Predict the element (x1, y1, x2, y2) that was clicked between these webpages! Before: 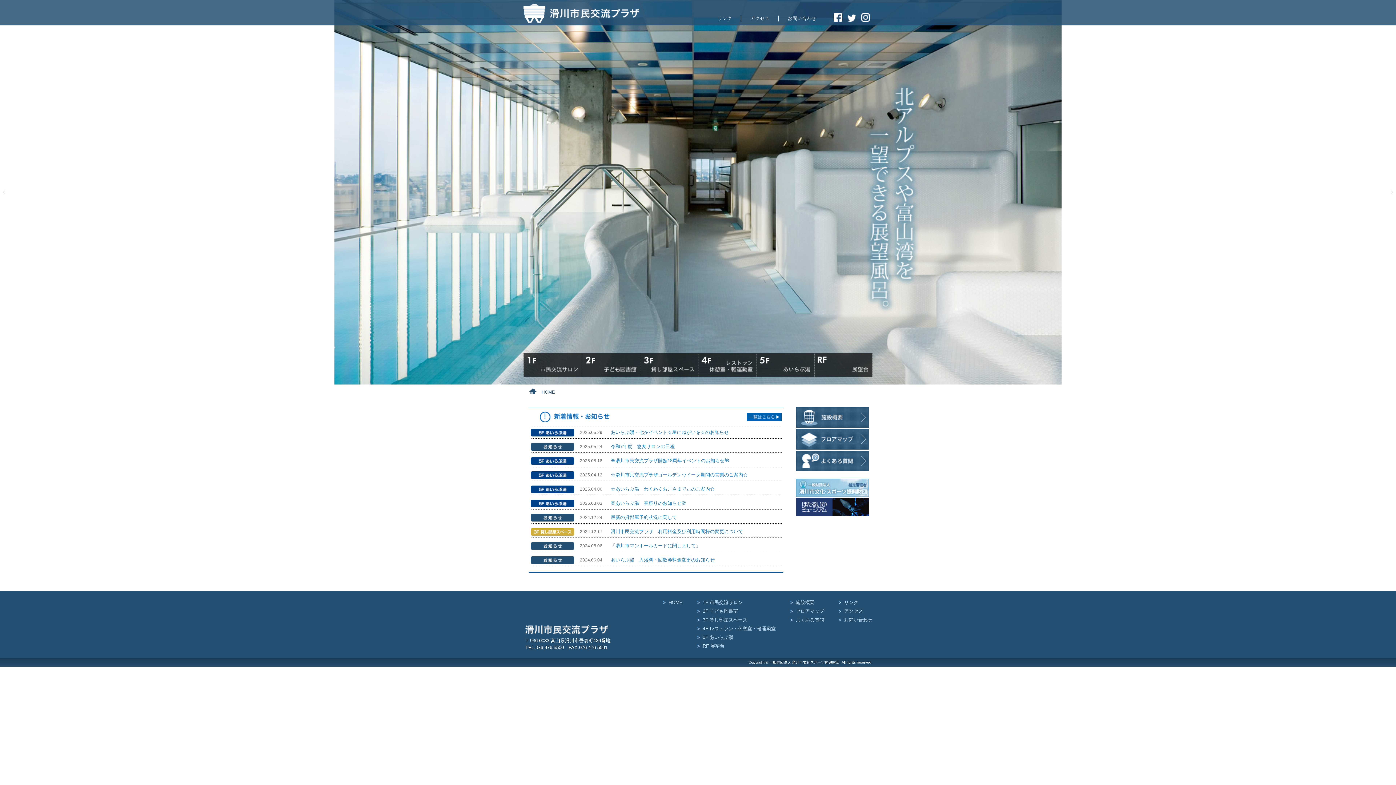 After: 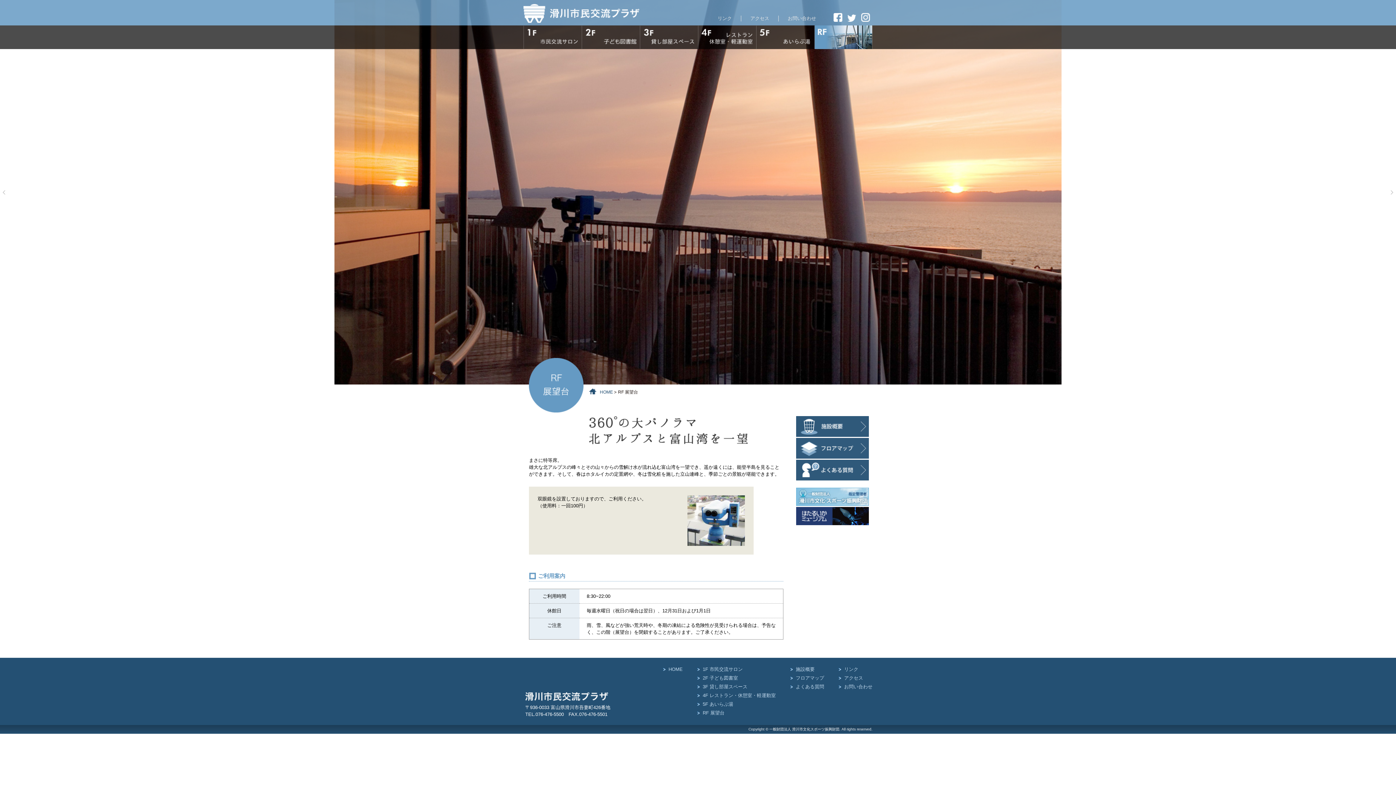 Action: label: RF 展望台 bbox: (814, 353, 872, 377)